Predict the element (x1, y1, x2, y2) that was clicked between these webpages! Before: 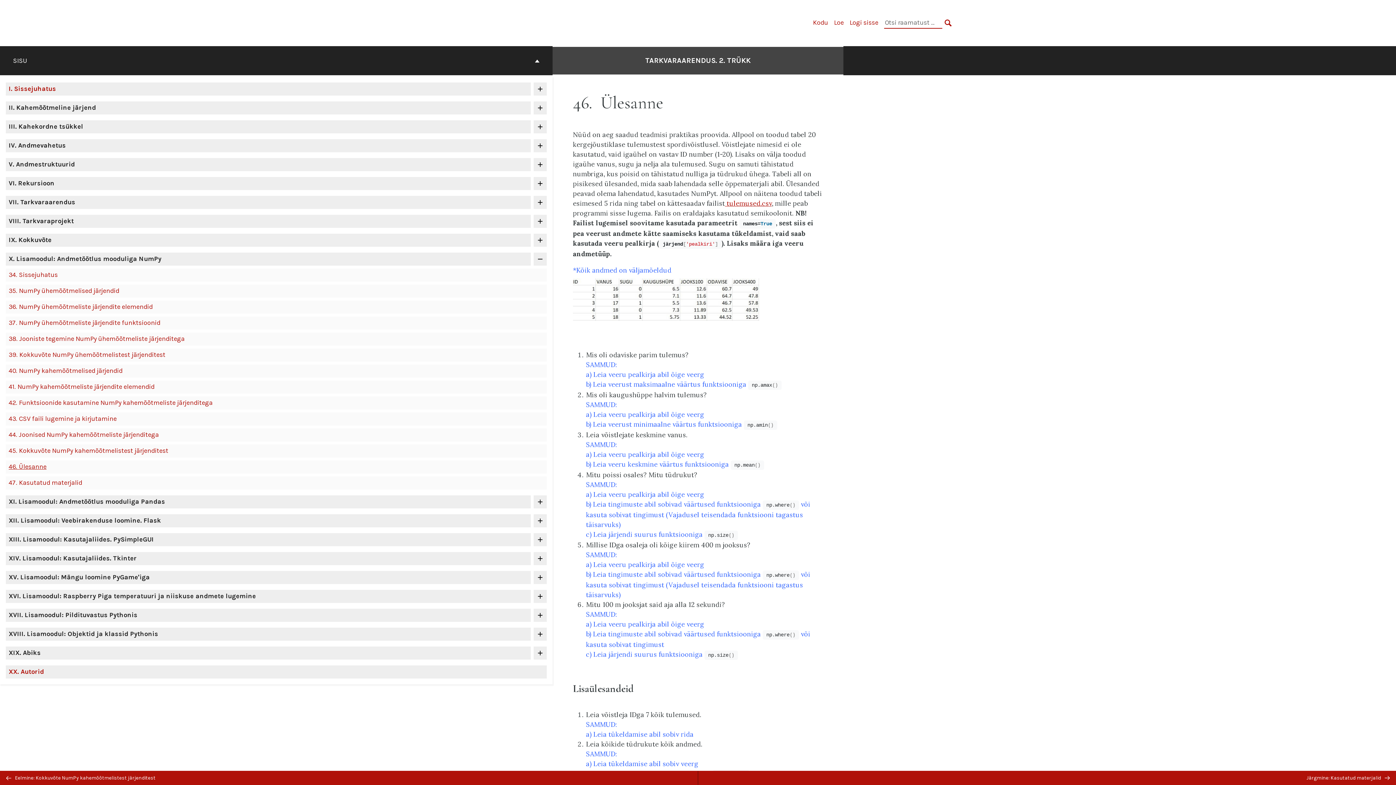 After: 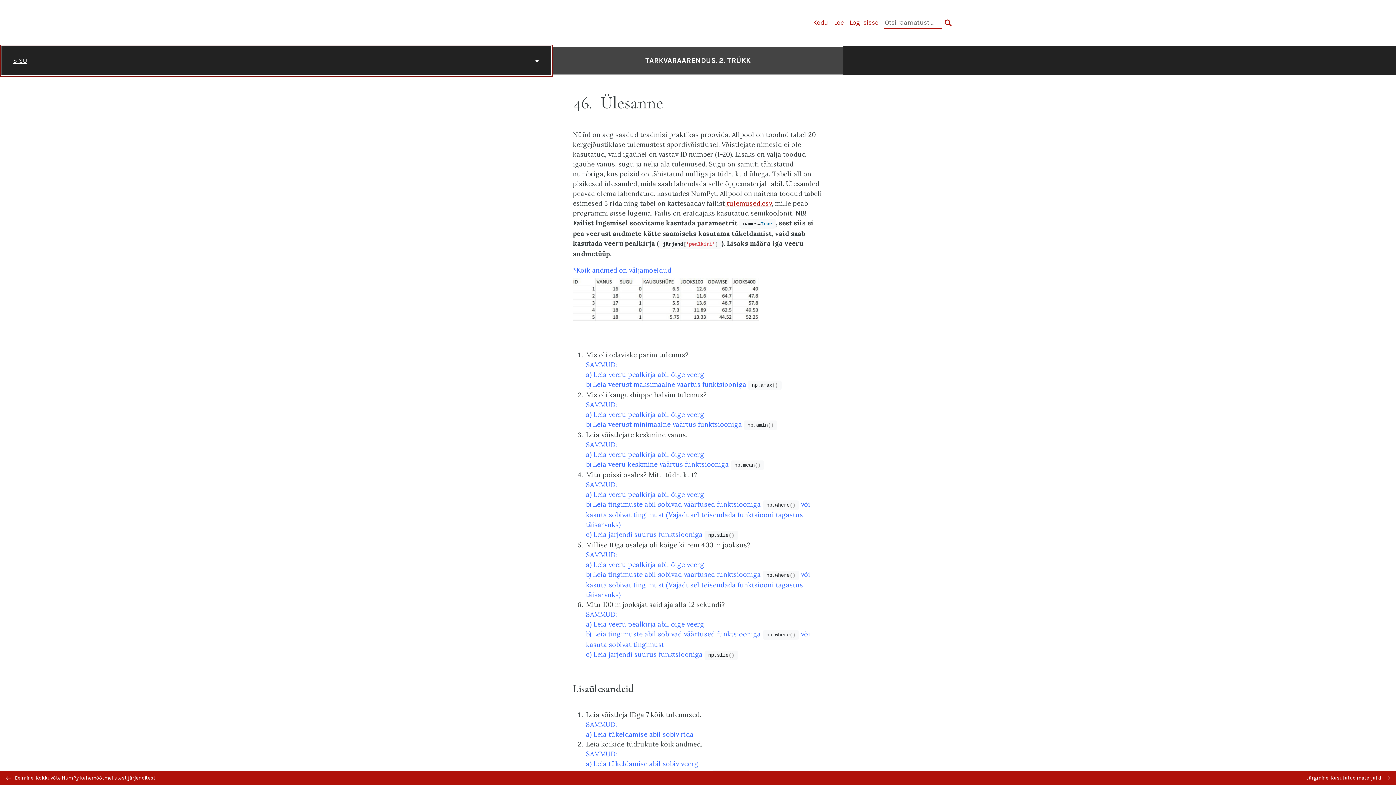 Action: bbox: (1, 46, 551, 75) label: SISU